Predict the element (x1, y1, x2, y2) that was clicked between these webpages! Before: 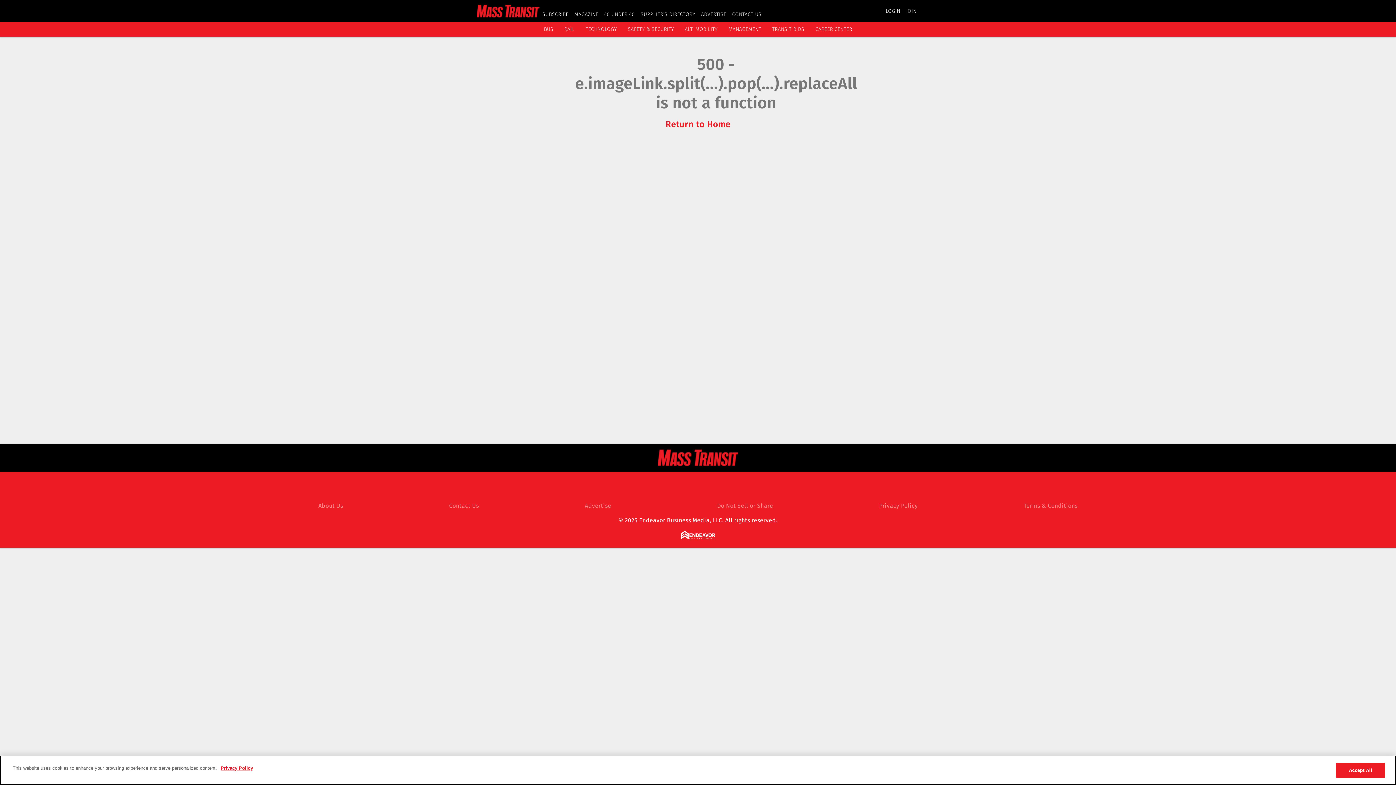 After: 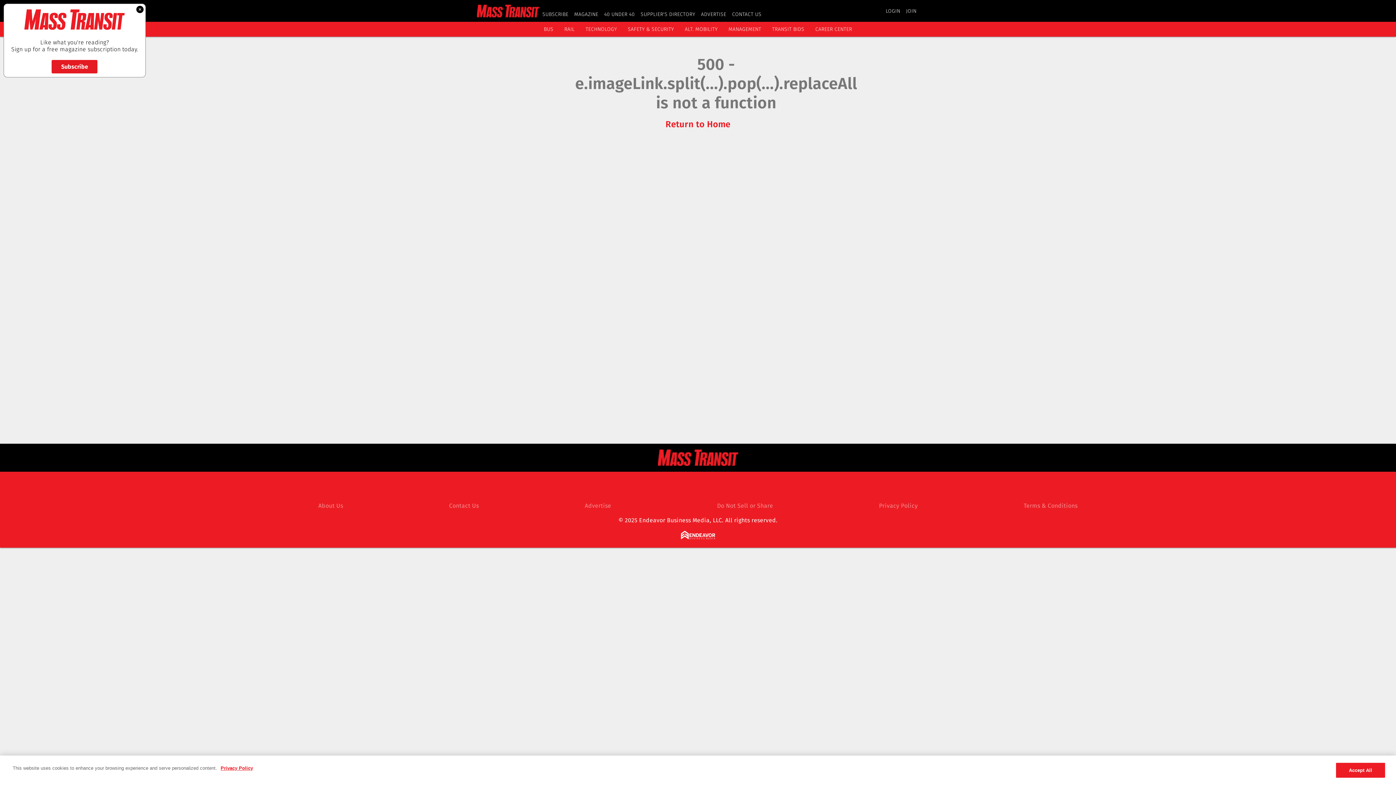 Action: bbox: (681, 534, 715, 541)